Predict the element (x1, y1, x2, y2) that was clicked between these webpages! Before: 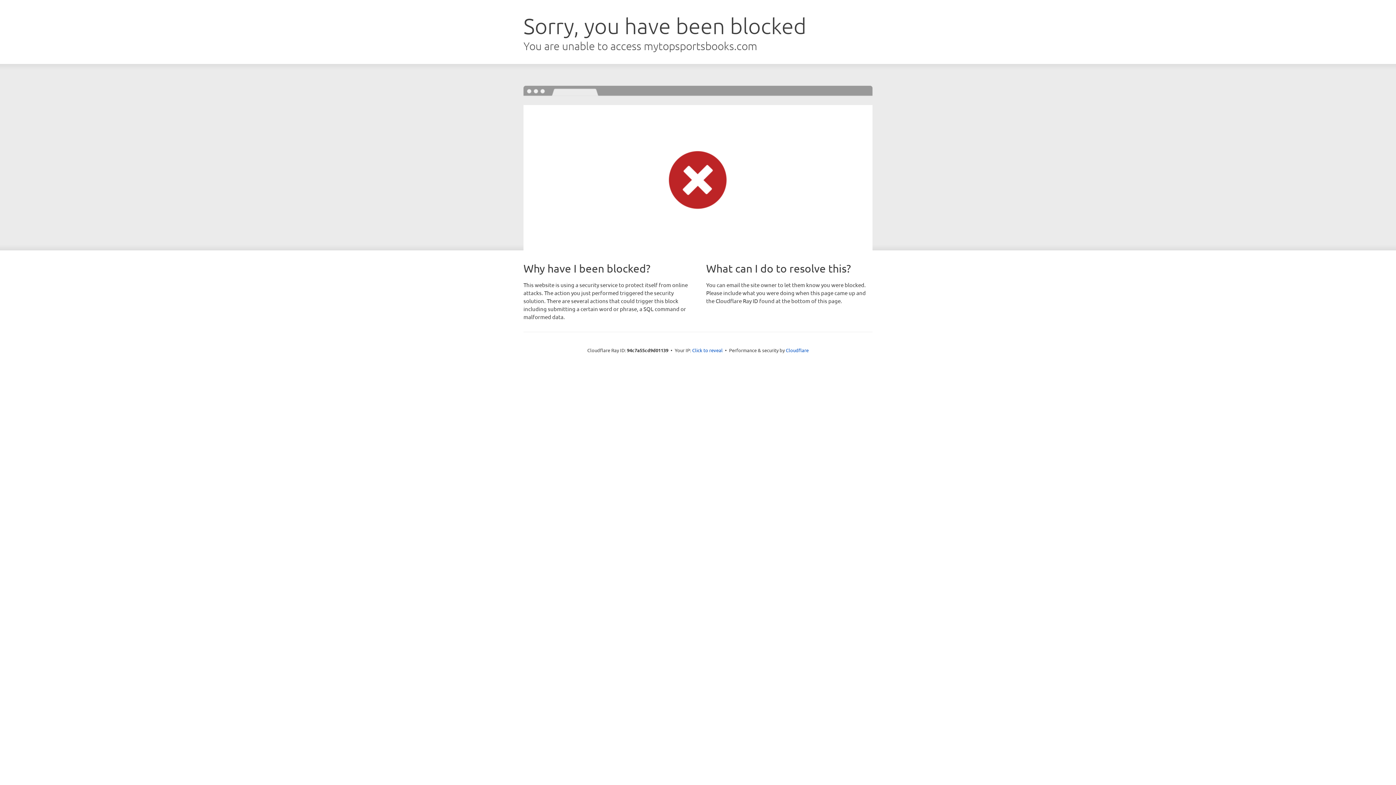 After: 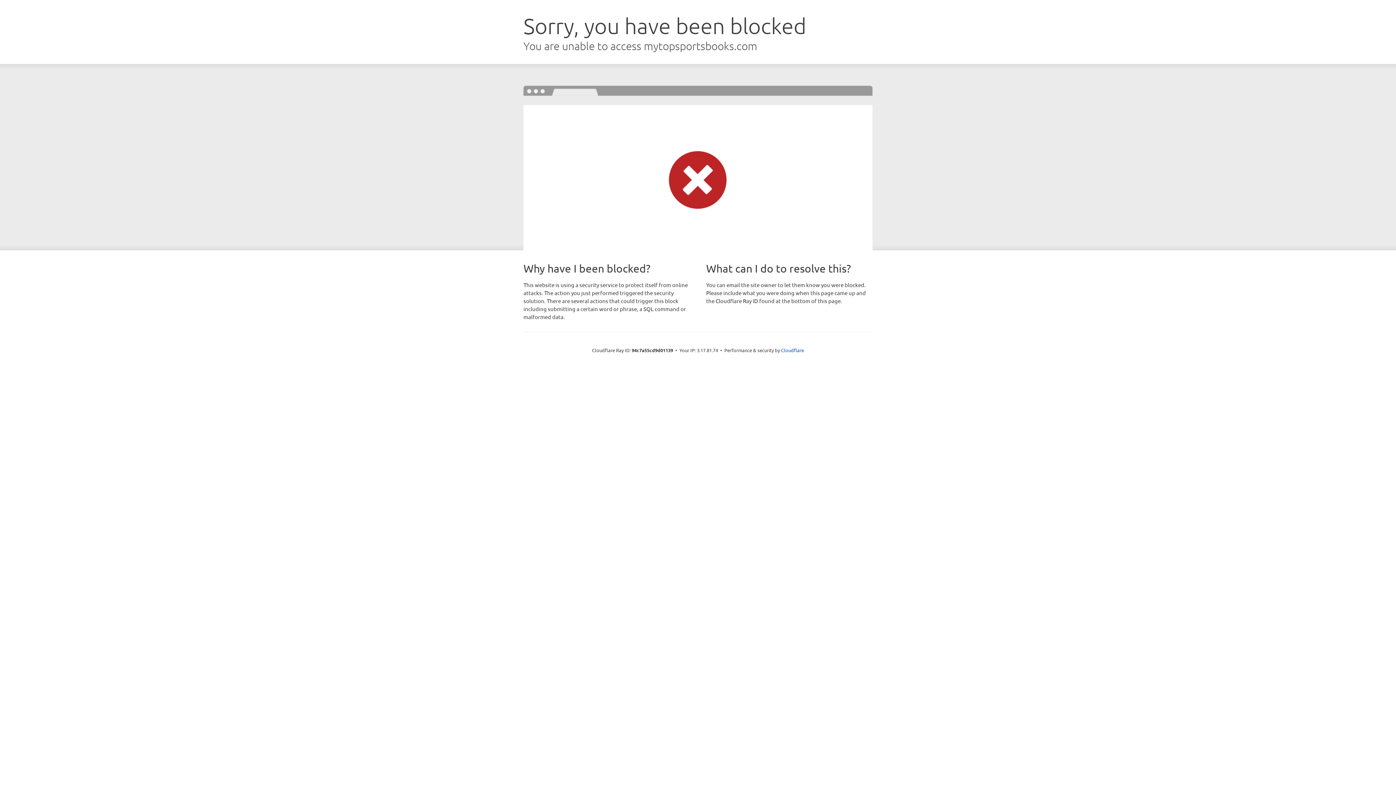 Action: label: Click to reveal bbox: (692, 346, 722, 353)